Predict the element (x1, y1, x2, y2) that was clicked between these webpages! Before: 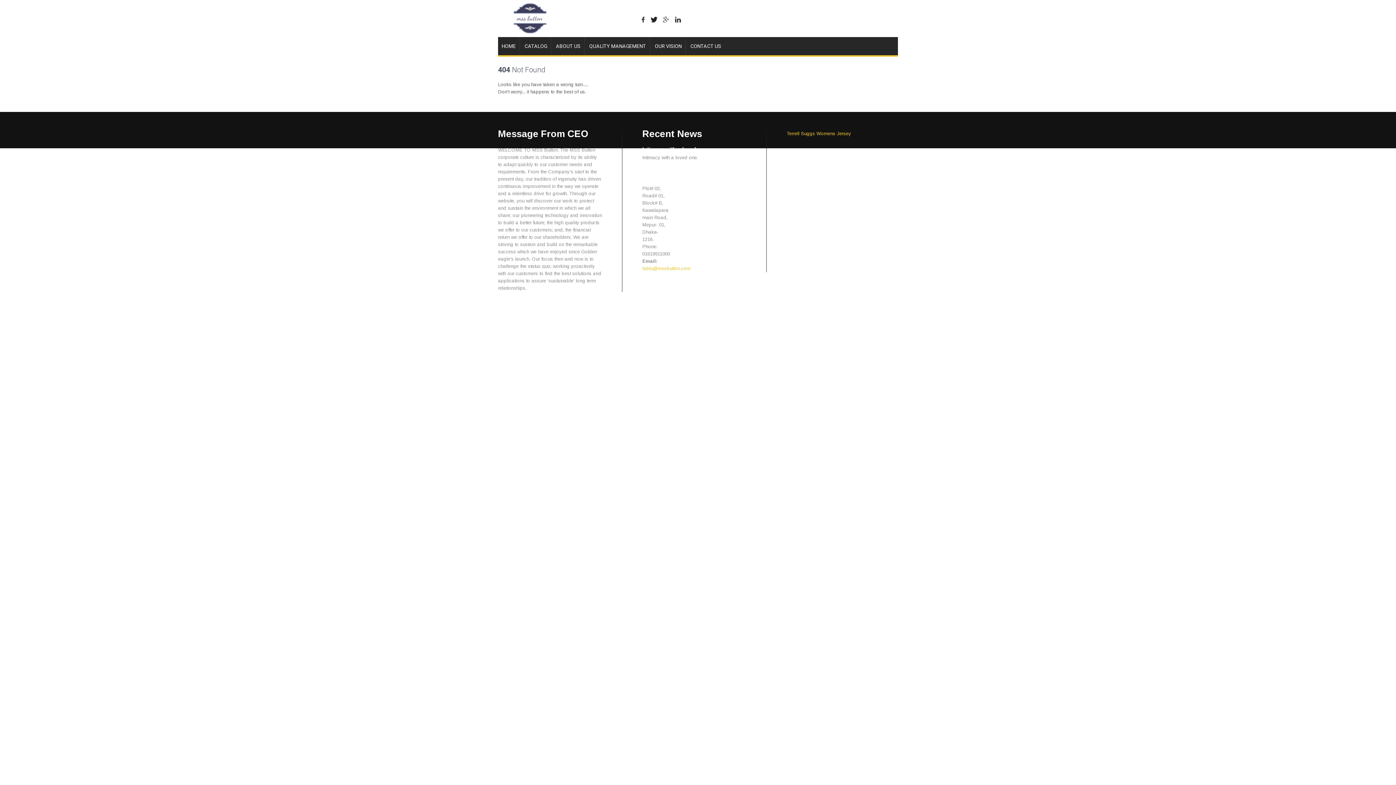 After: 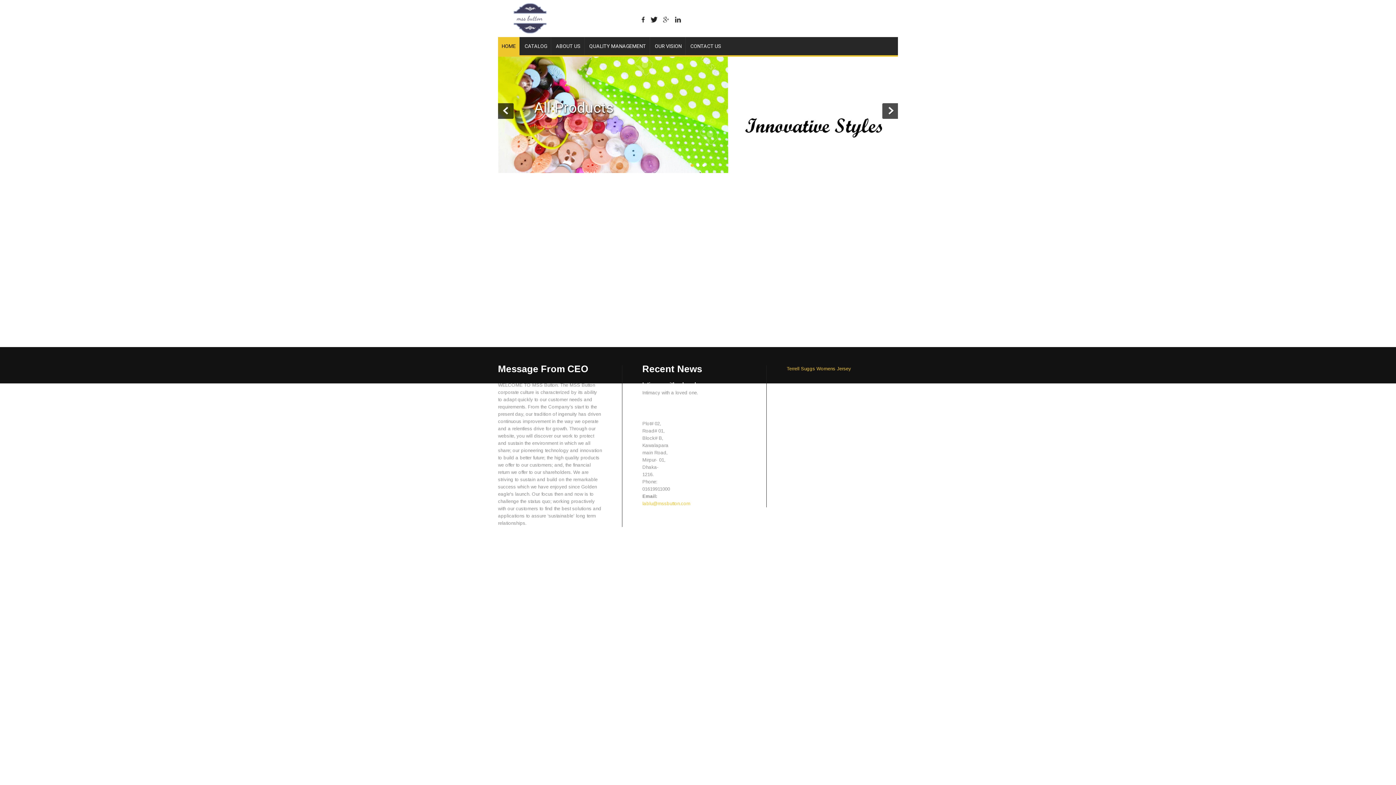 Action: bbox: (526, 30, 534, 35)